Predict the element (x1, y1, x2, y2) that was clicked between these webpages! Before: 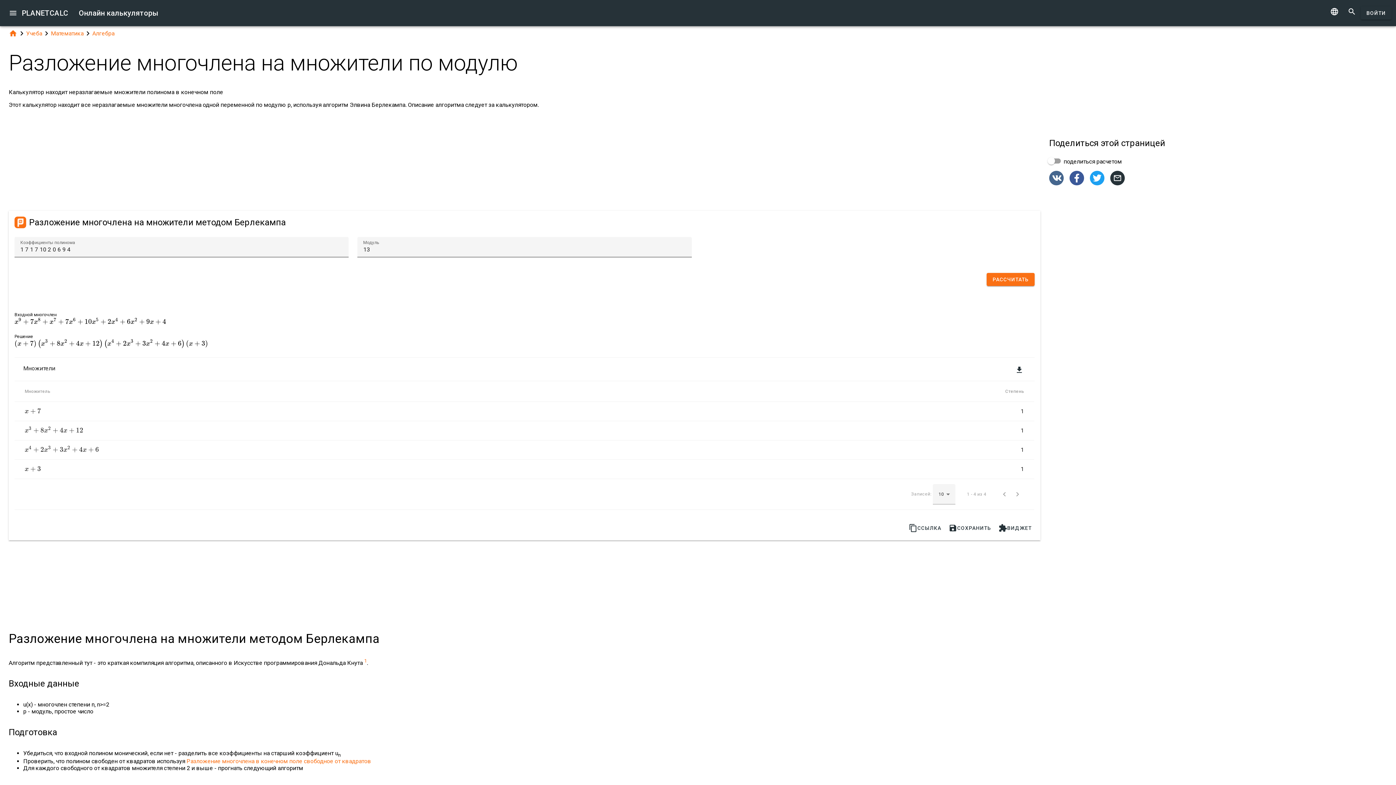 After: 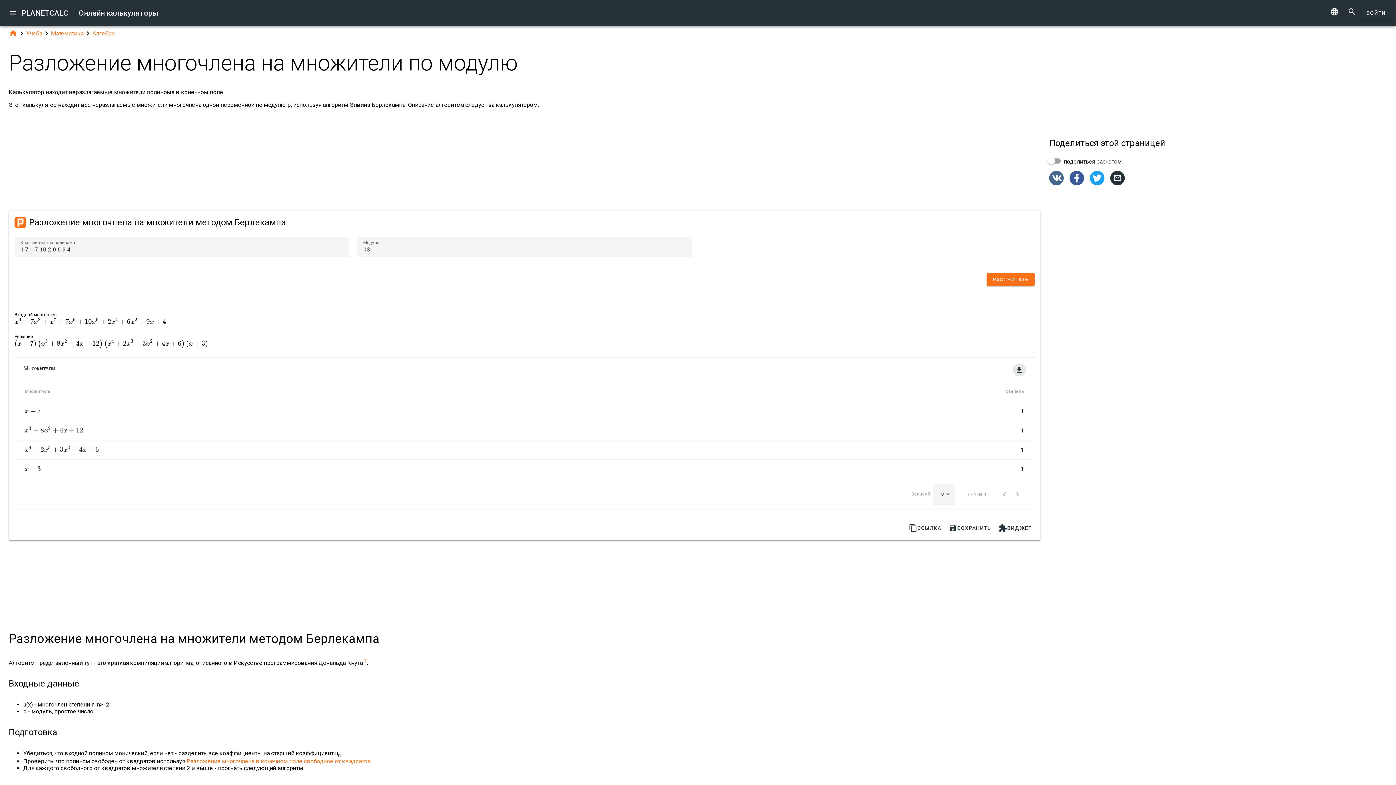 Action: label:  bbox: (1013, 363, 1026, 376)